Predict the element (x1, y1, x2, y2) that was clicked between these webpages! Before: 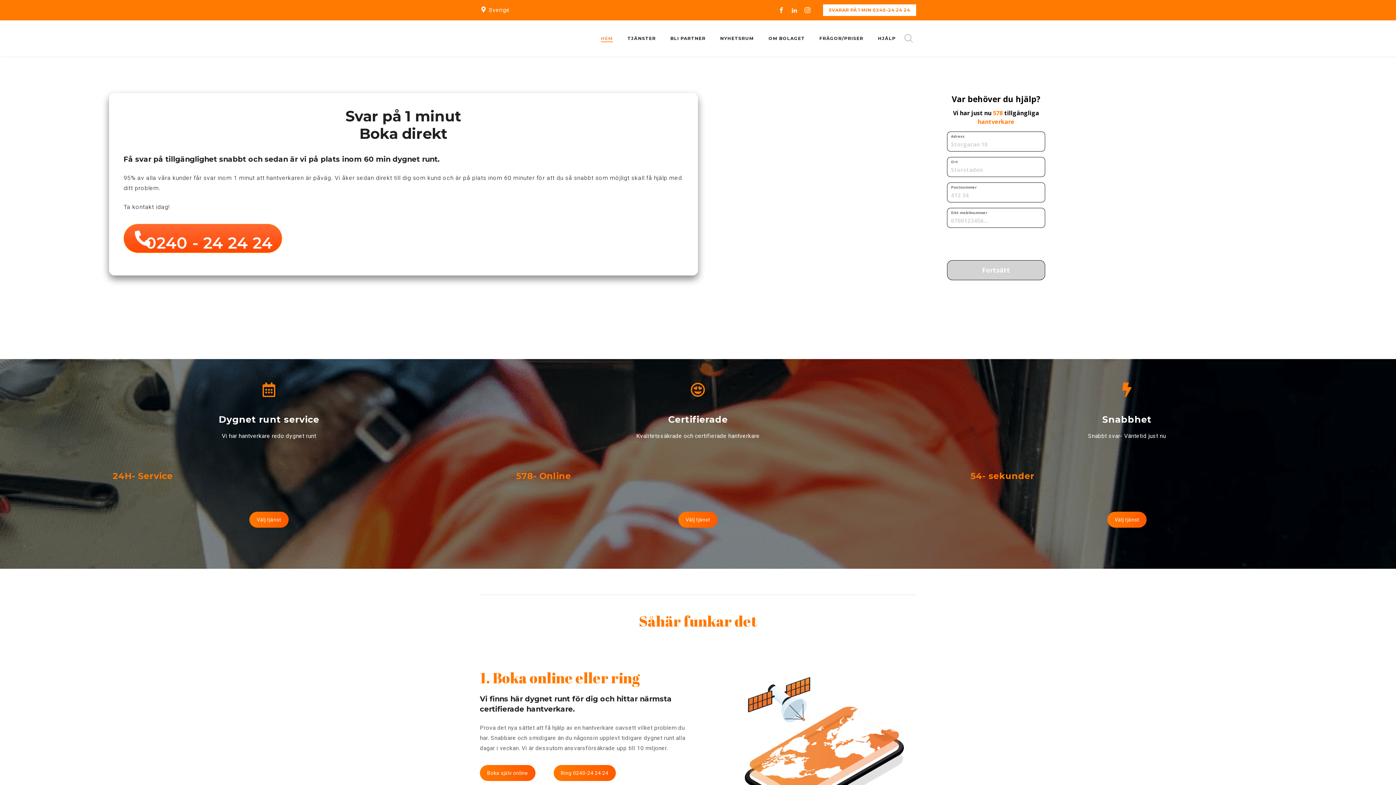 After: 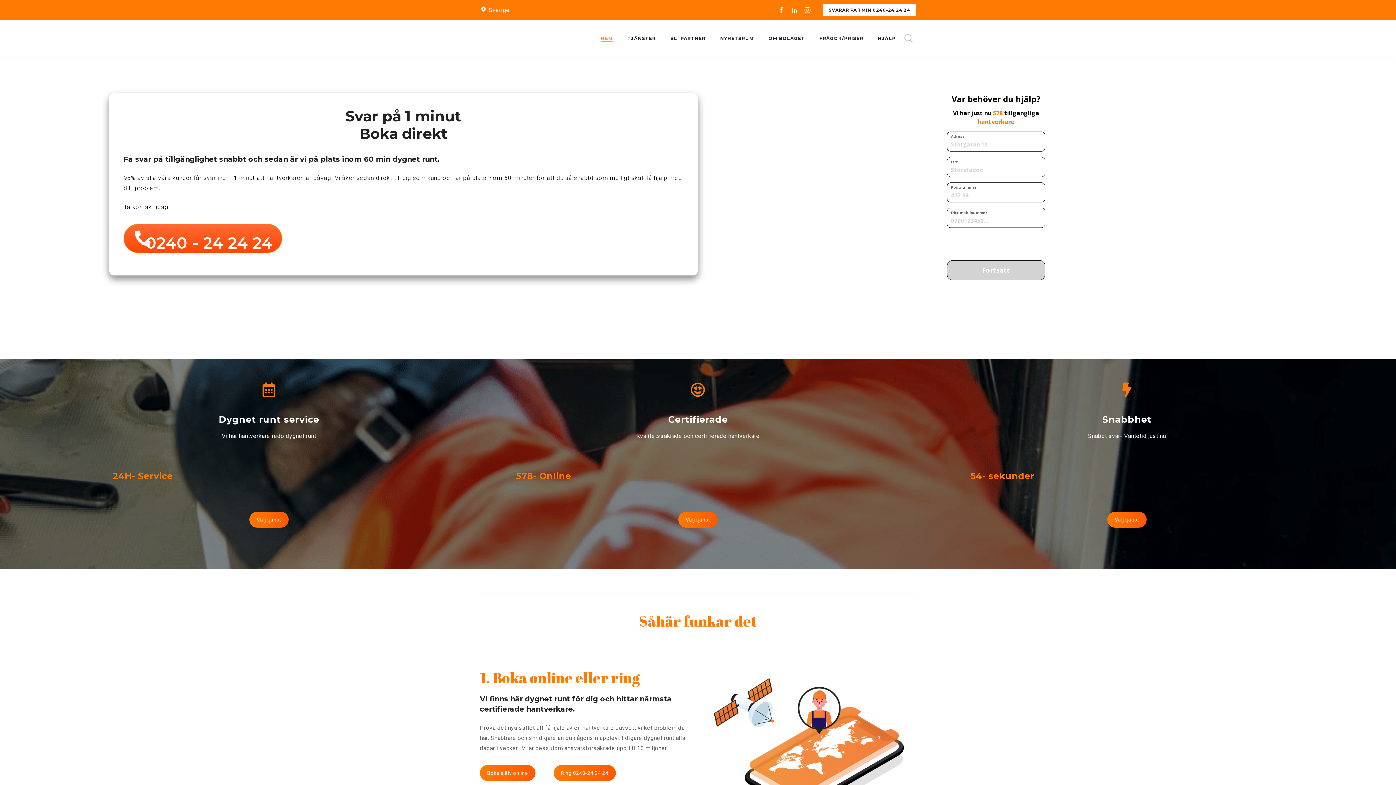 Action: label: SVARAR PÅ 1 MIN 0240-24 24 24 bbox: (823, 4, 916, 16)